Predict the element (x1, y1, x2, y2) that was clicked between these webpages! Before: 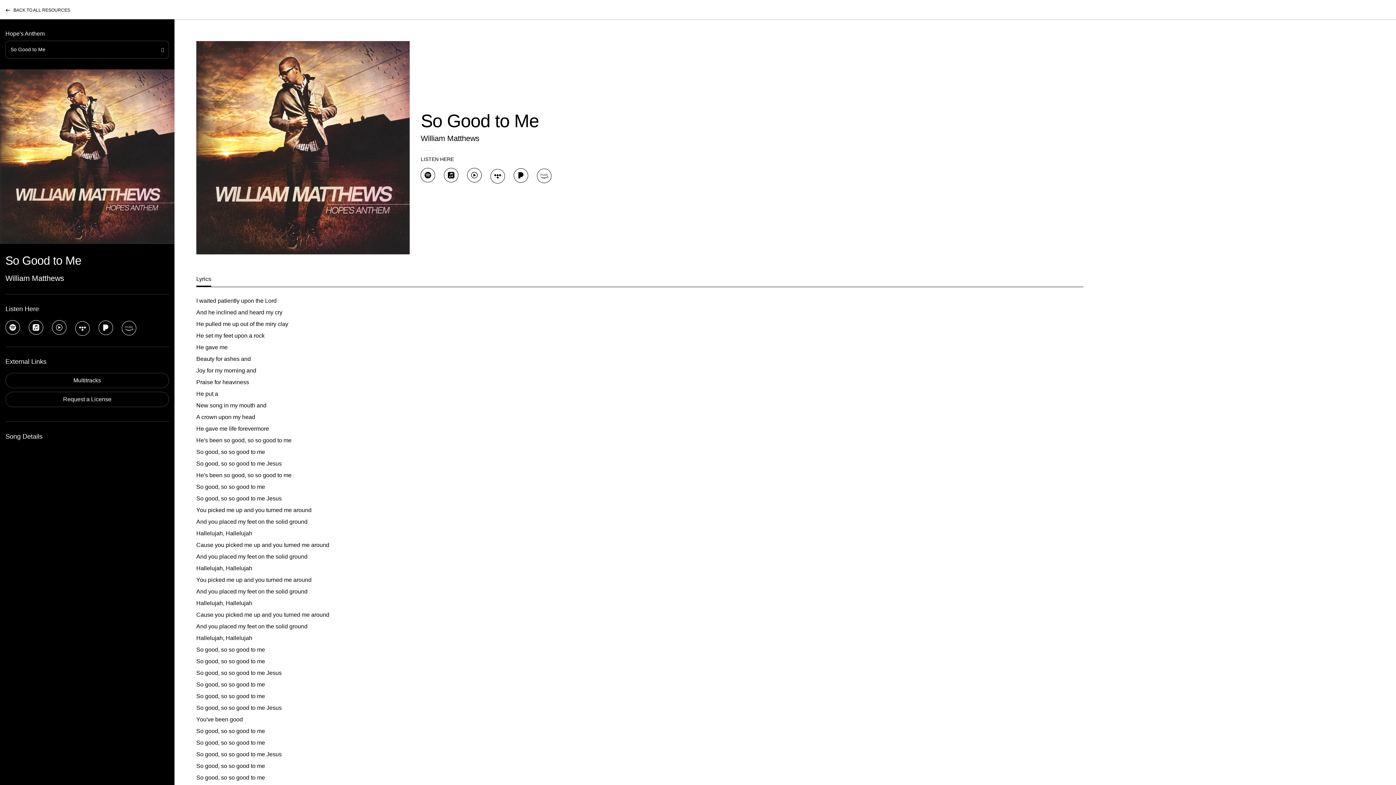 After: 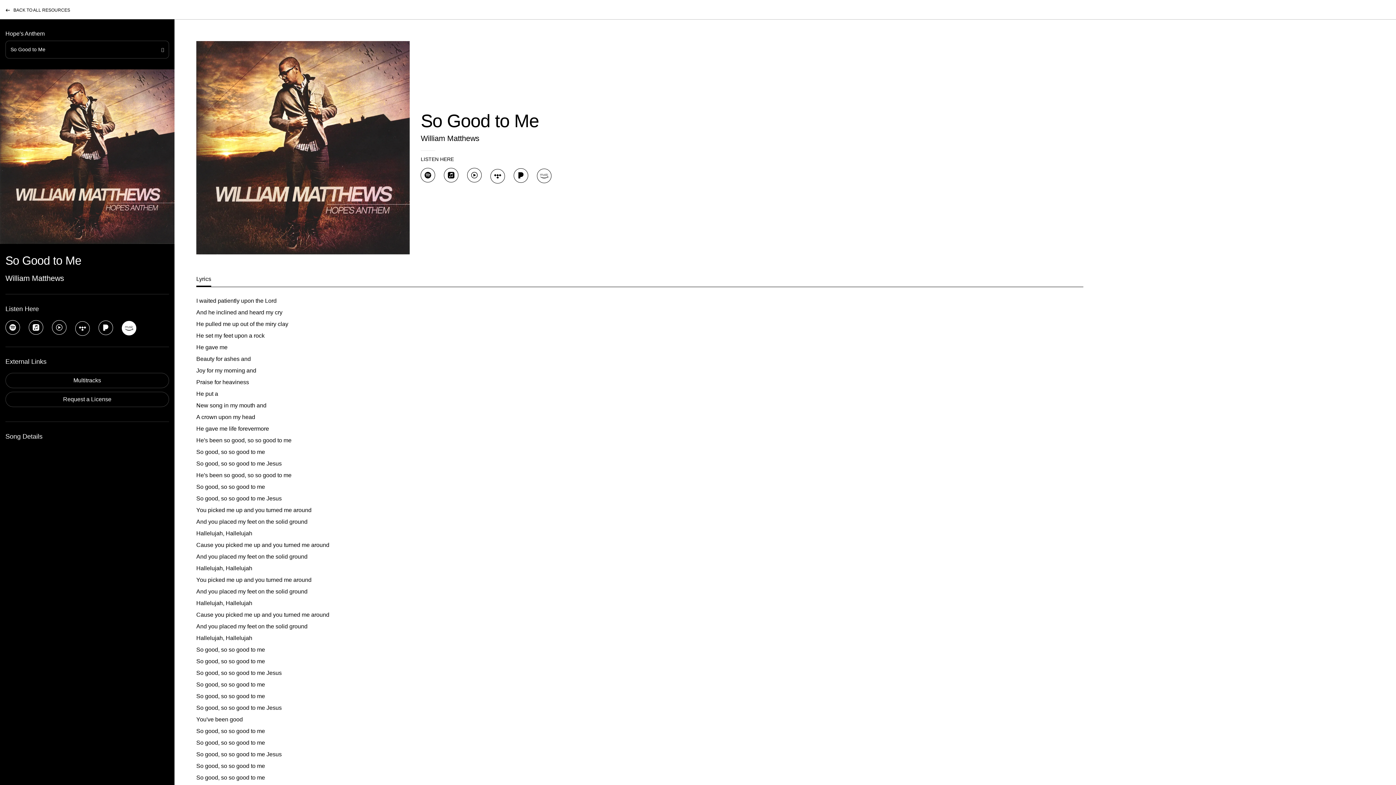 Action: bbox: (121, 321, 136, 335)